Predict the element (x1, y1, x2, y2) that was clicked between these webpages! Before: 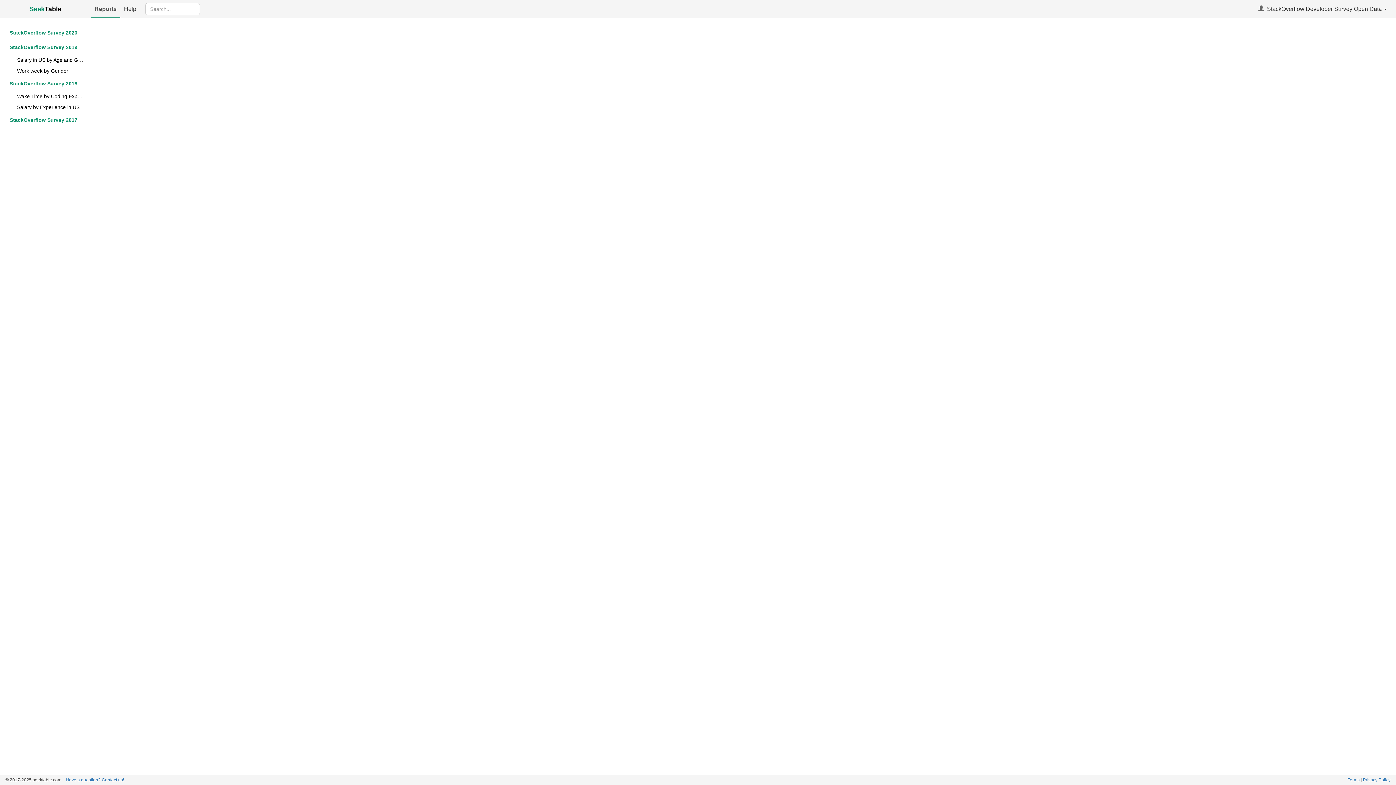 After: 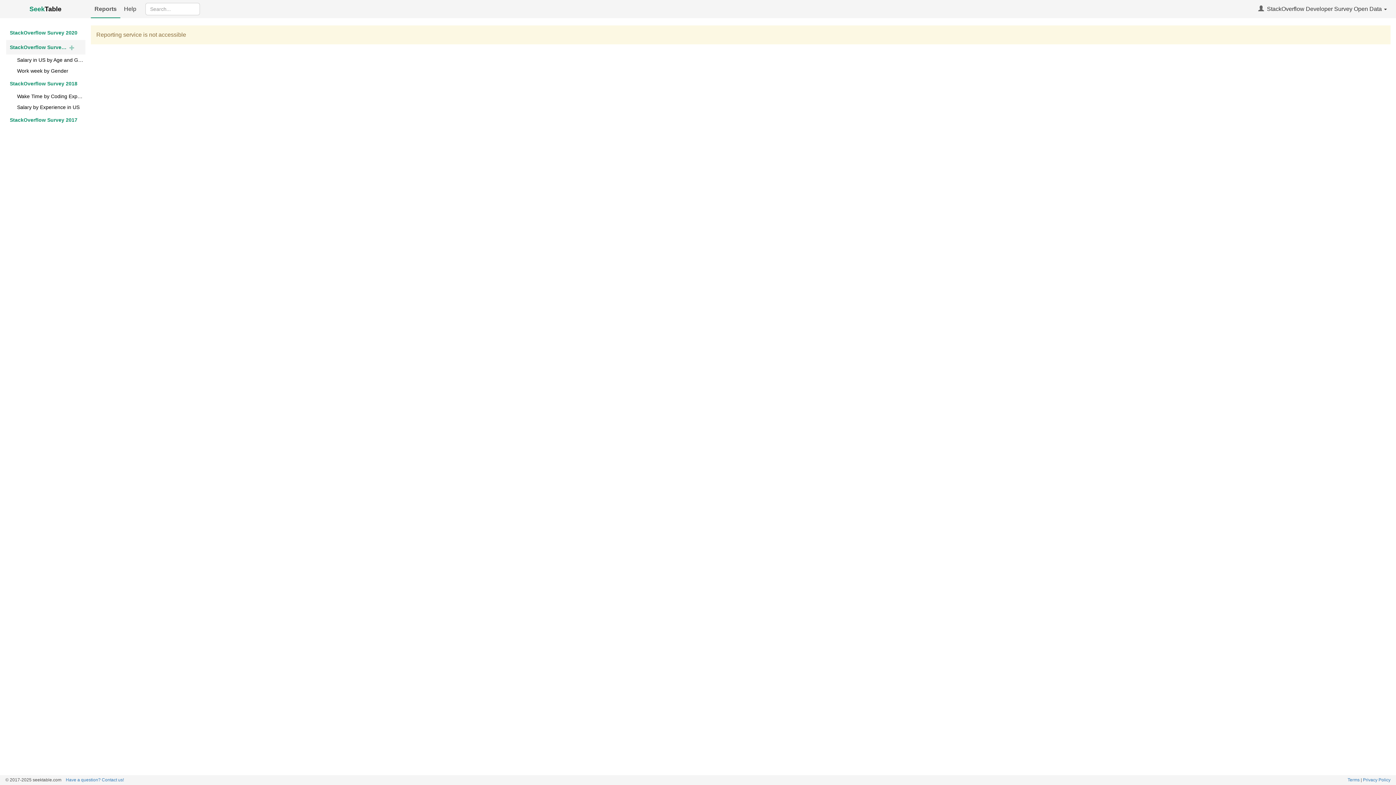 Action: label: StackOverflow Survey 2019 bbox: (5, 40, 85, 54)